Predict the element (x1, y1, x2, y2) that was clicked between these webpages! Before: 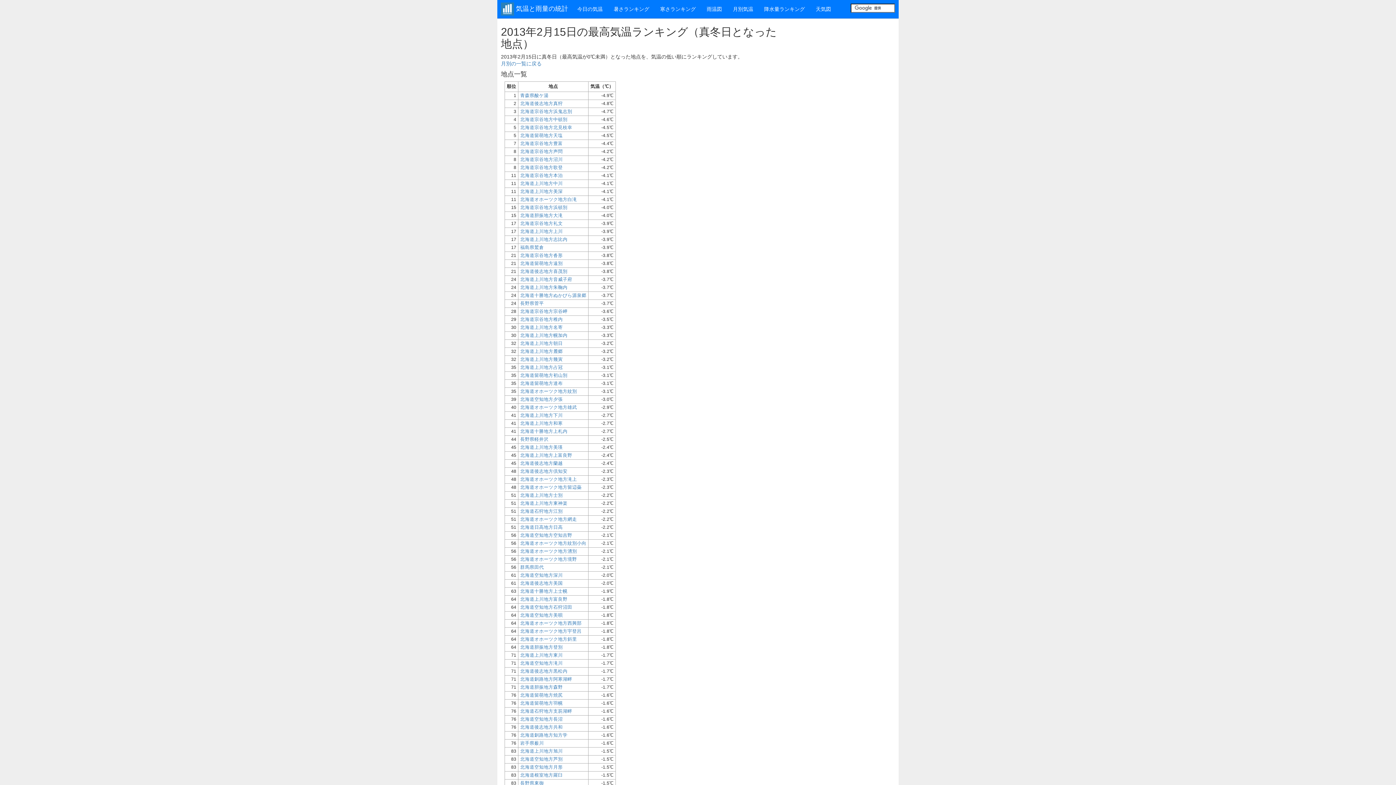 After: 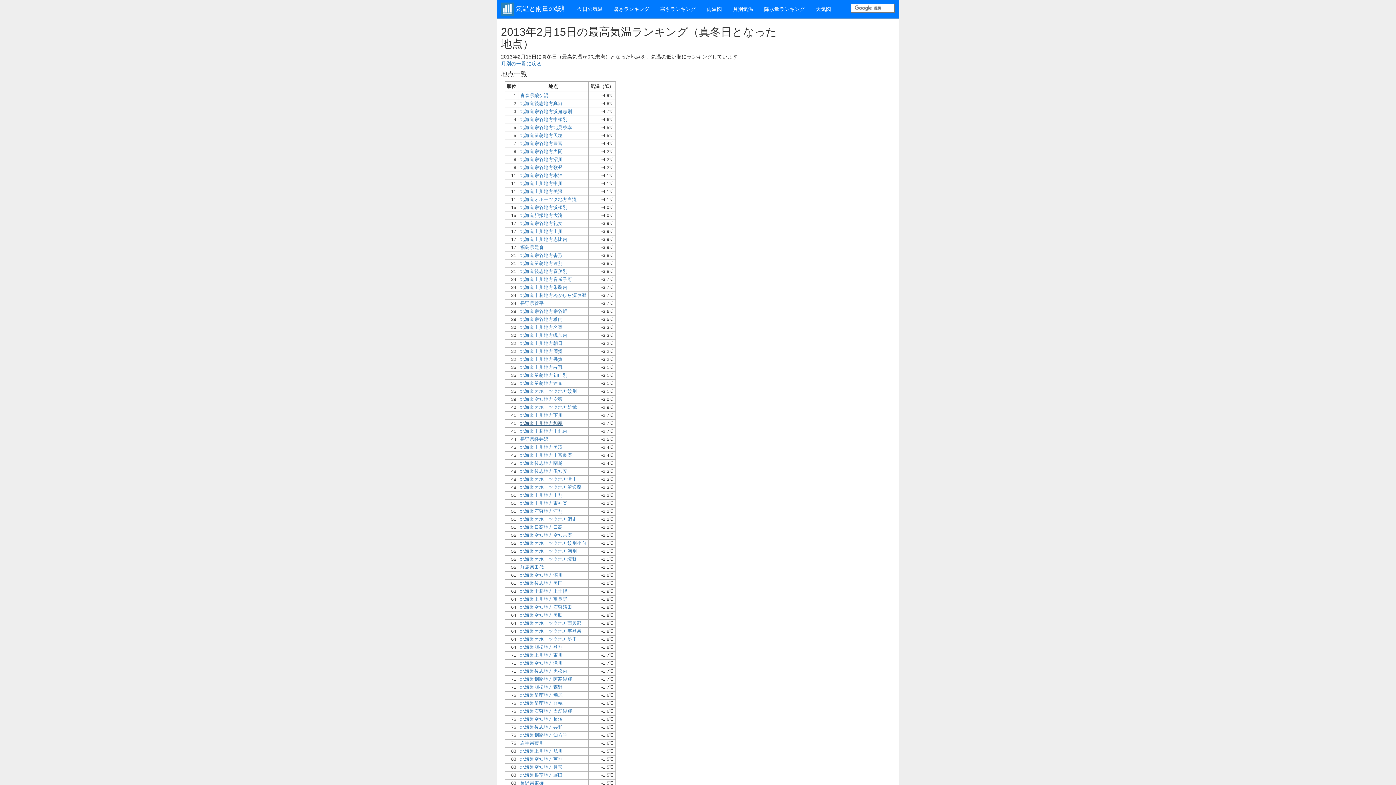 Action: bbox: (520, 421, 562, 426) label: 北海道上川地方和寒